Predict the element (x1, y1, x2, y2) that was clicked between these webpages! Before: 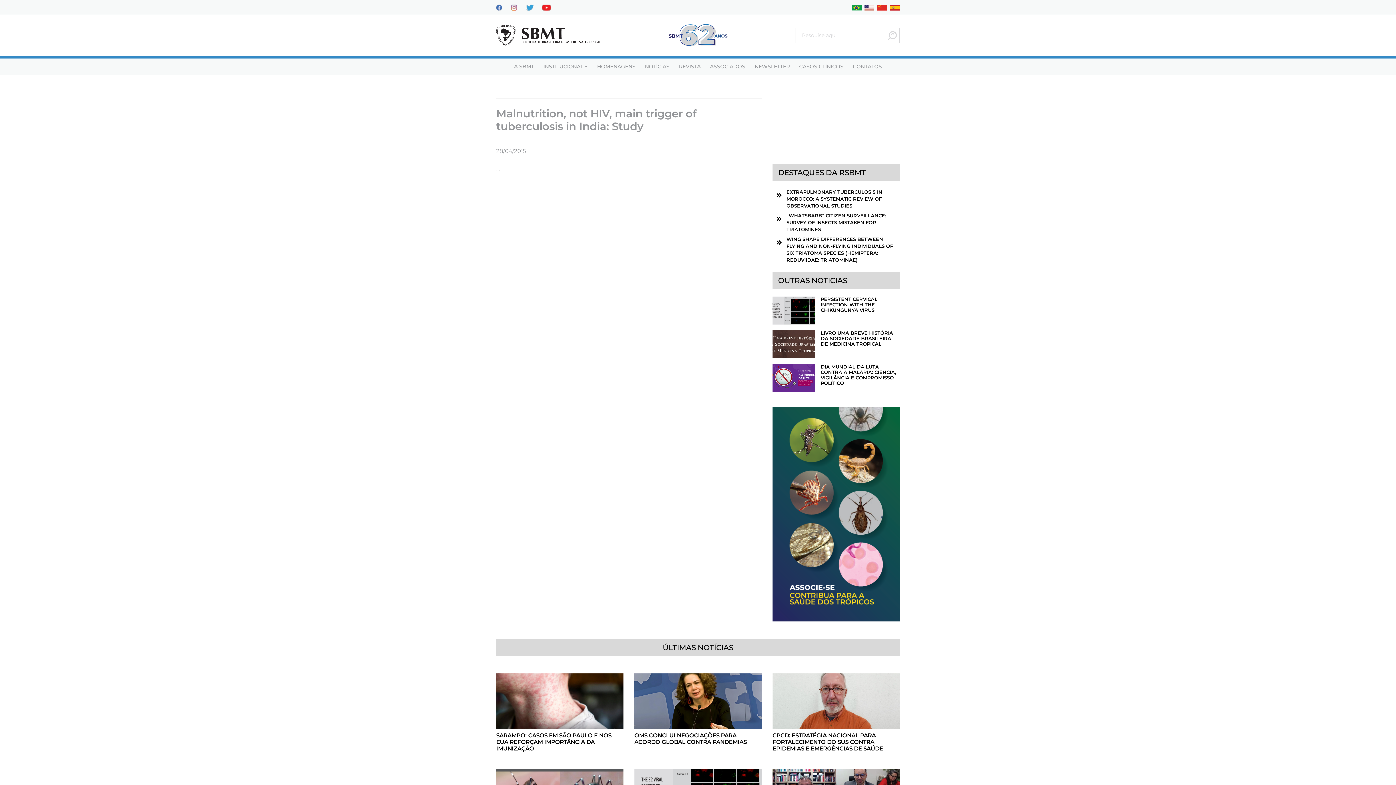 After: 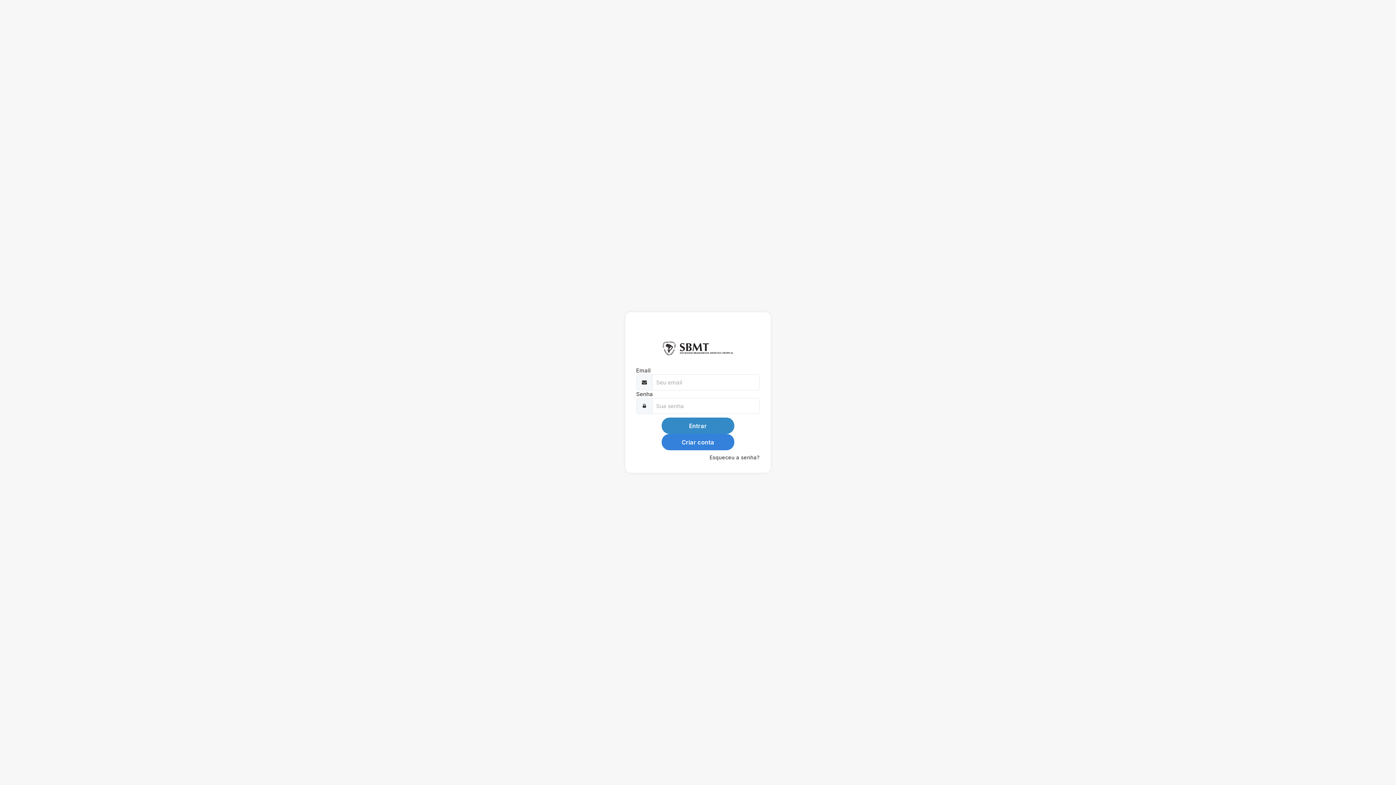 Action: bbox: (772, 510, 900, 517)